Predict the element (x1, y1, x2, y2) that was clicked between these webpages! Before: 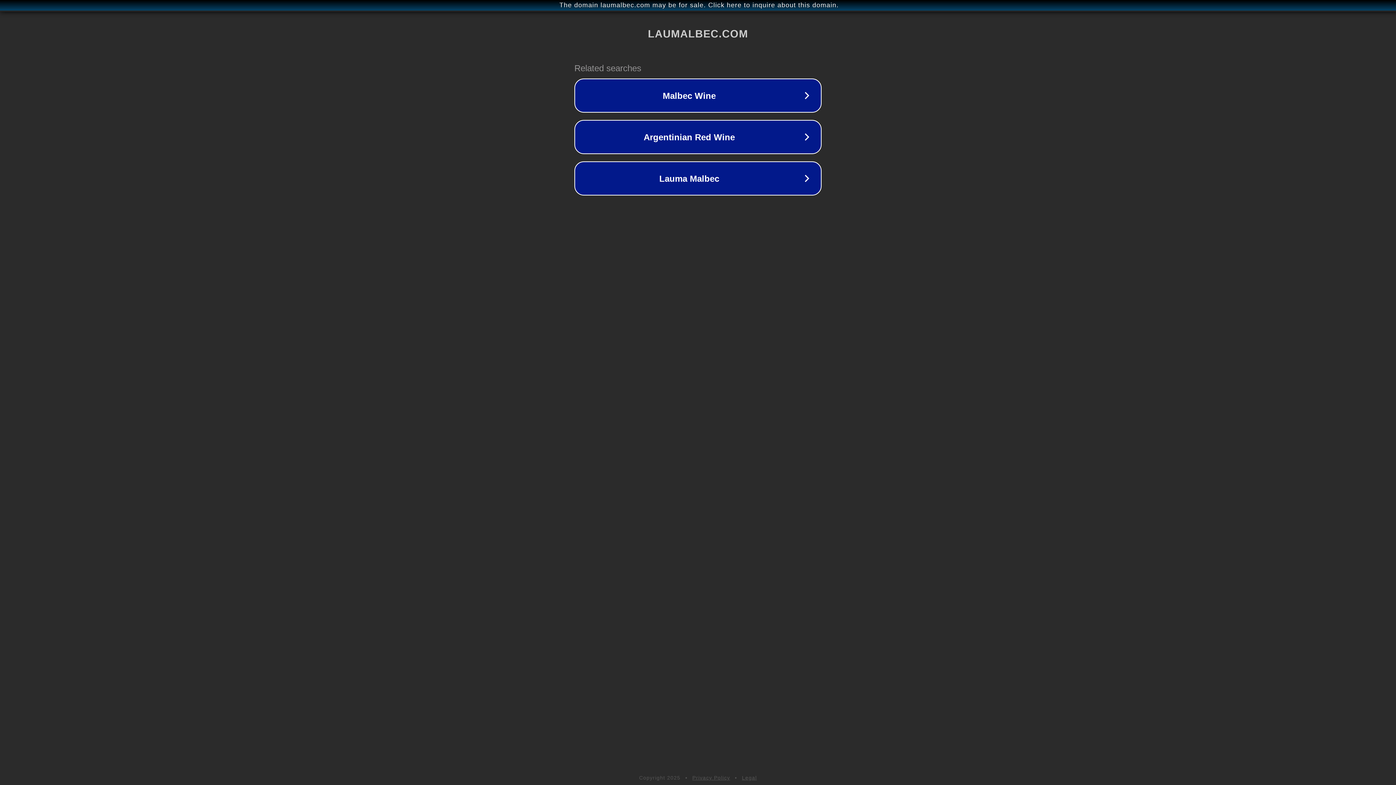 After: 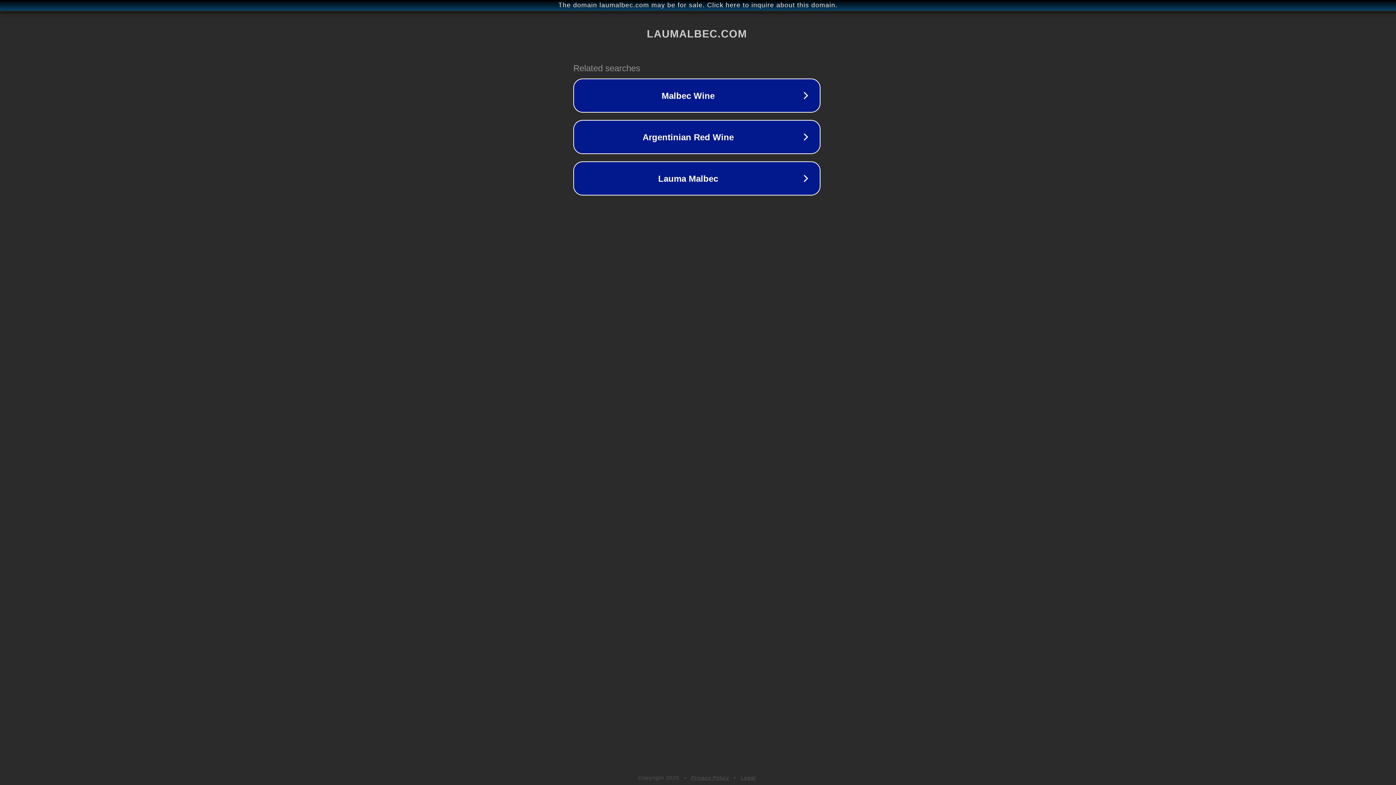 Action: label: The domain laumalbec.com may be for sale. Click here to inquire about this domain. bbox: (1, 1, 1397, 9)